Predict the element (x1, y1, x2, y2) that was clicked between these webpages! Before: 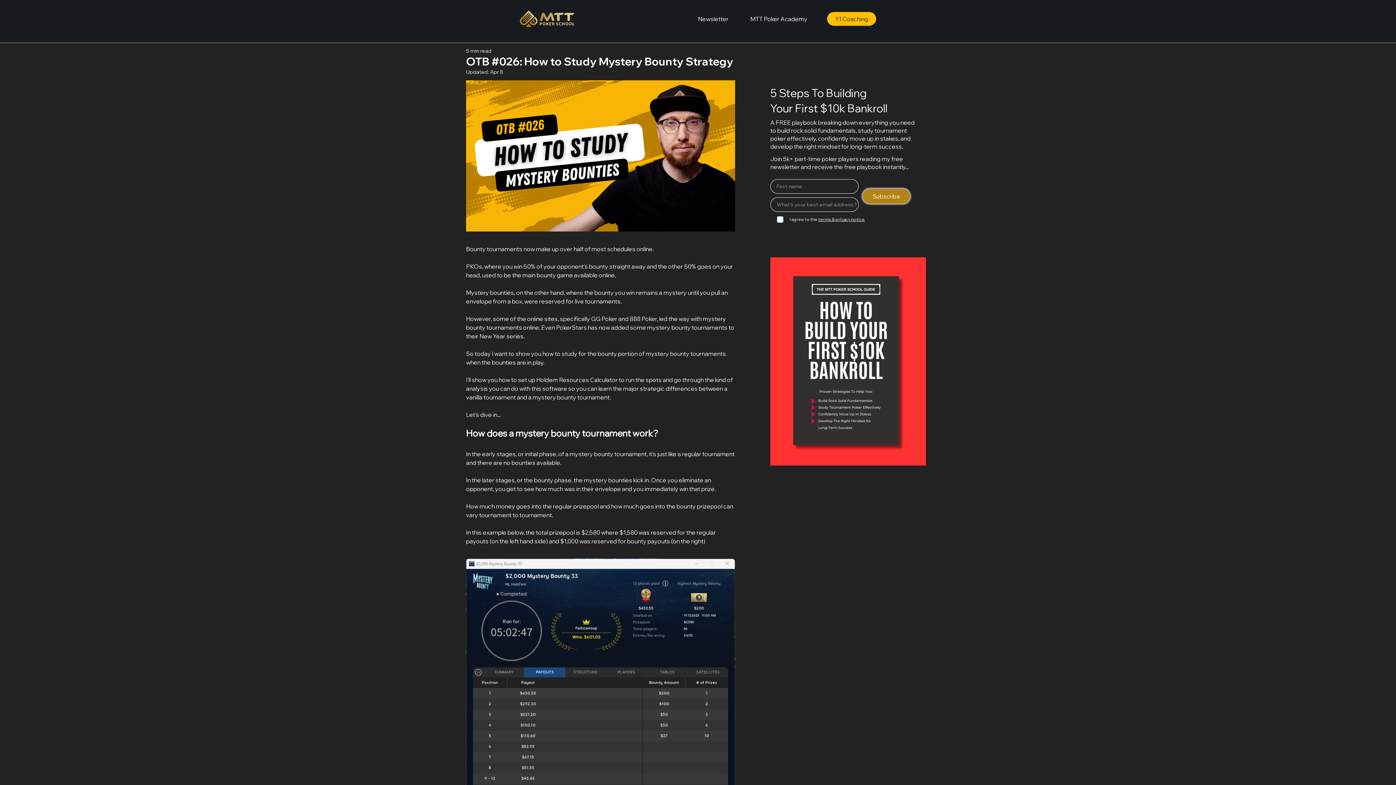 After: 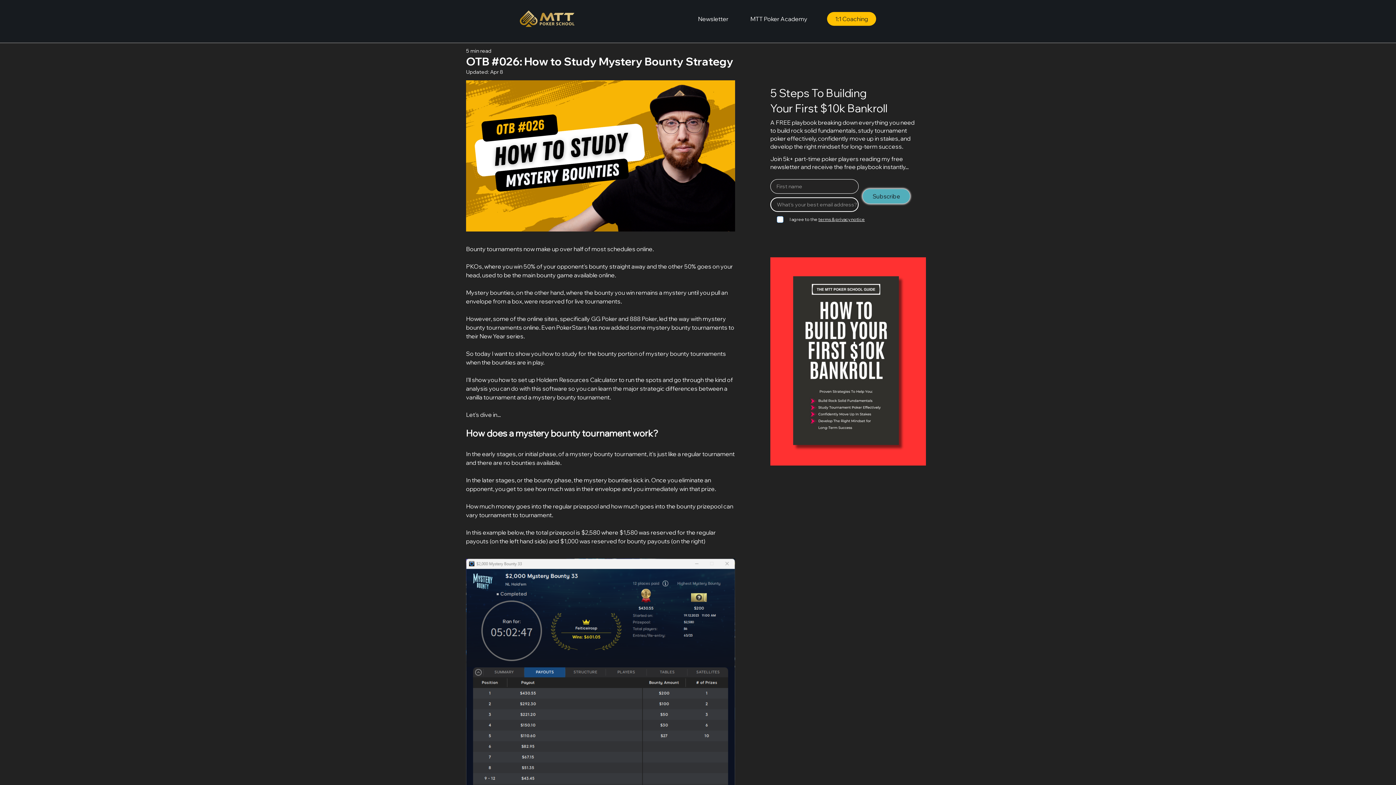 Action: label: Subscribe bbox: (862, 189, 910, 203)